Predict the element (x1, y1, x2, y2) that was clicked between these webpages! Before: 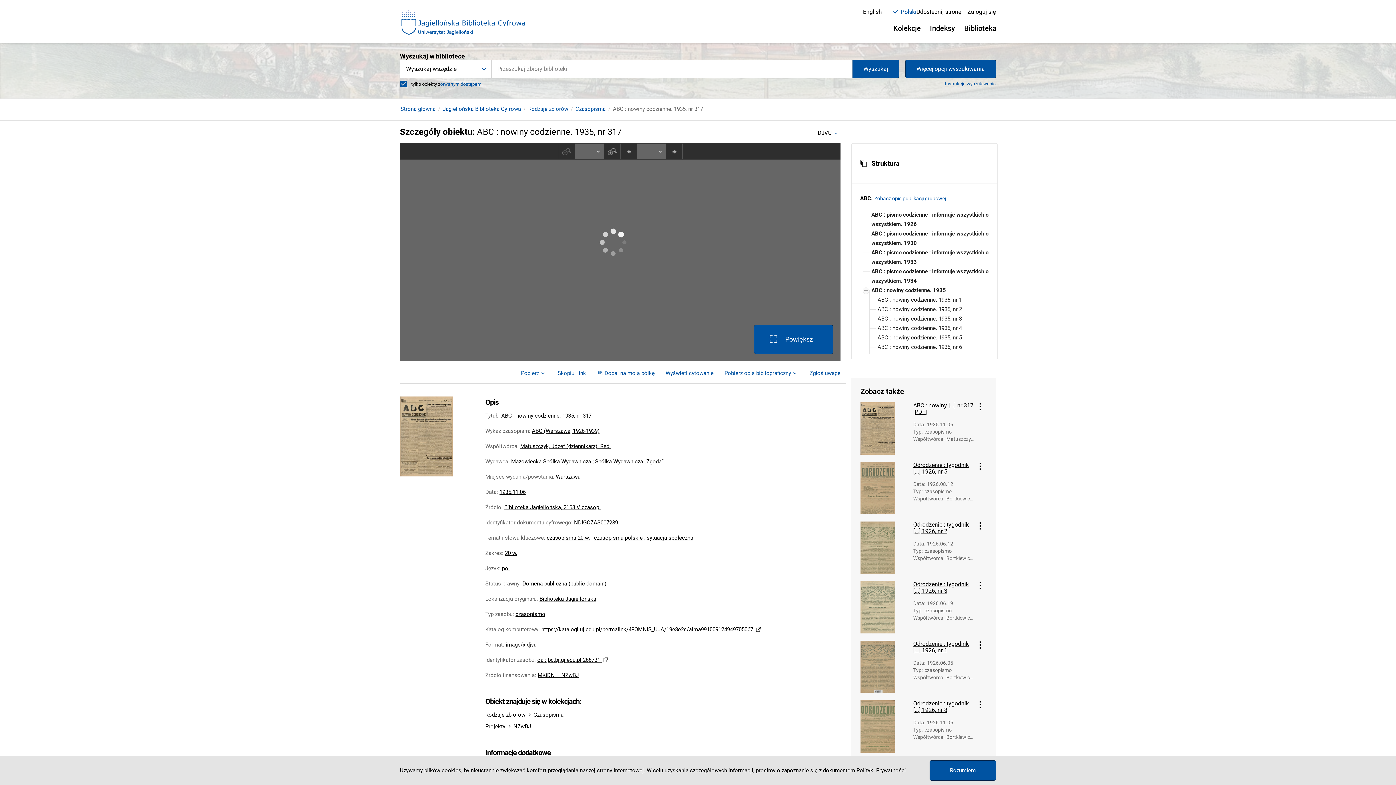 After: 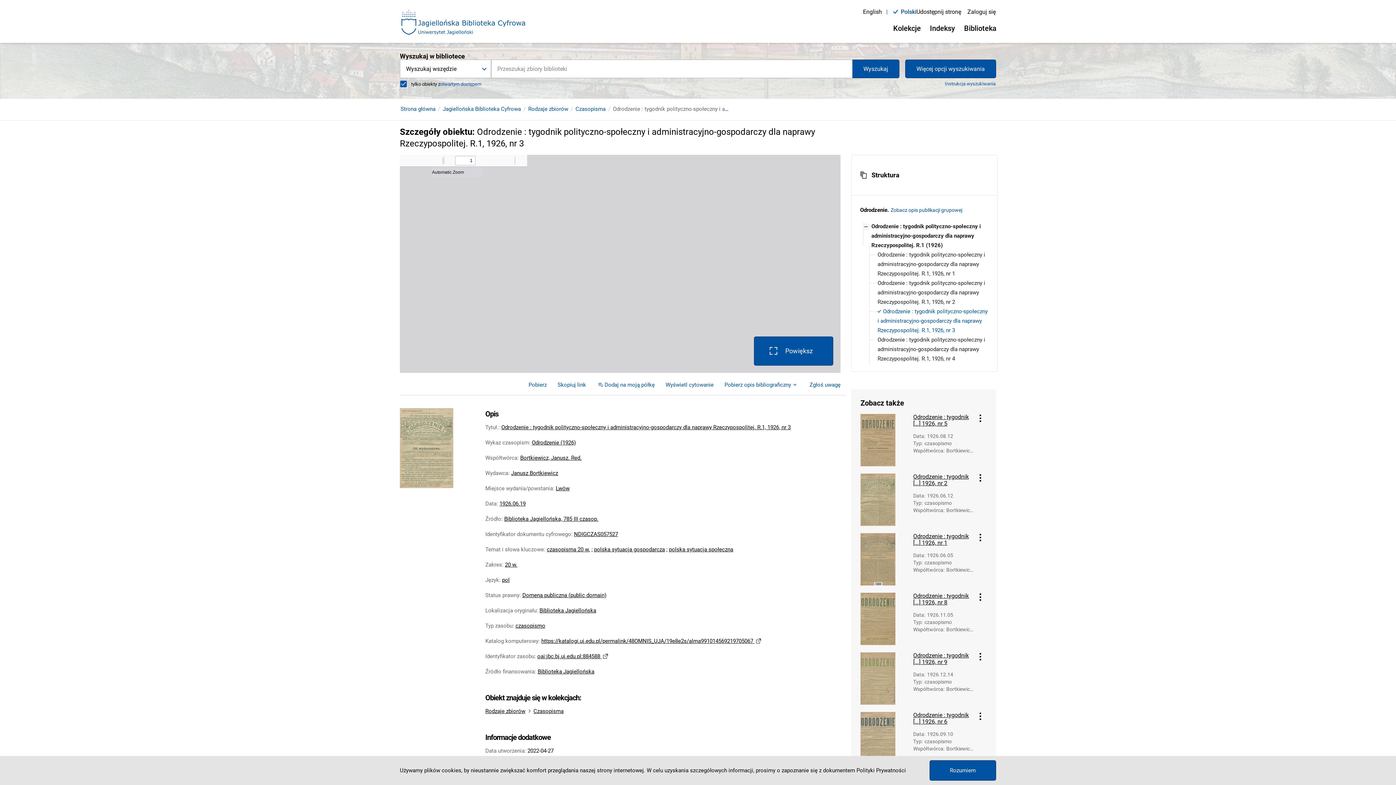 Action: label: Odrodzenie : tygodnik [...] 1926, nr 3 bbox: (913, 581, 974, 594)